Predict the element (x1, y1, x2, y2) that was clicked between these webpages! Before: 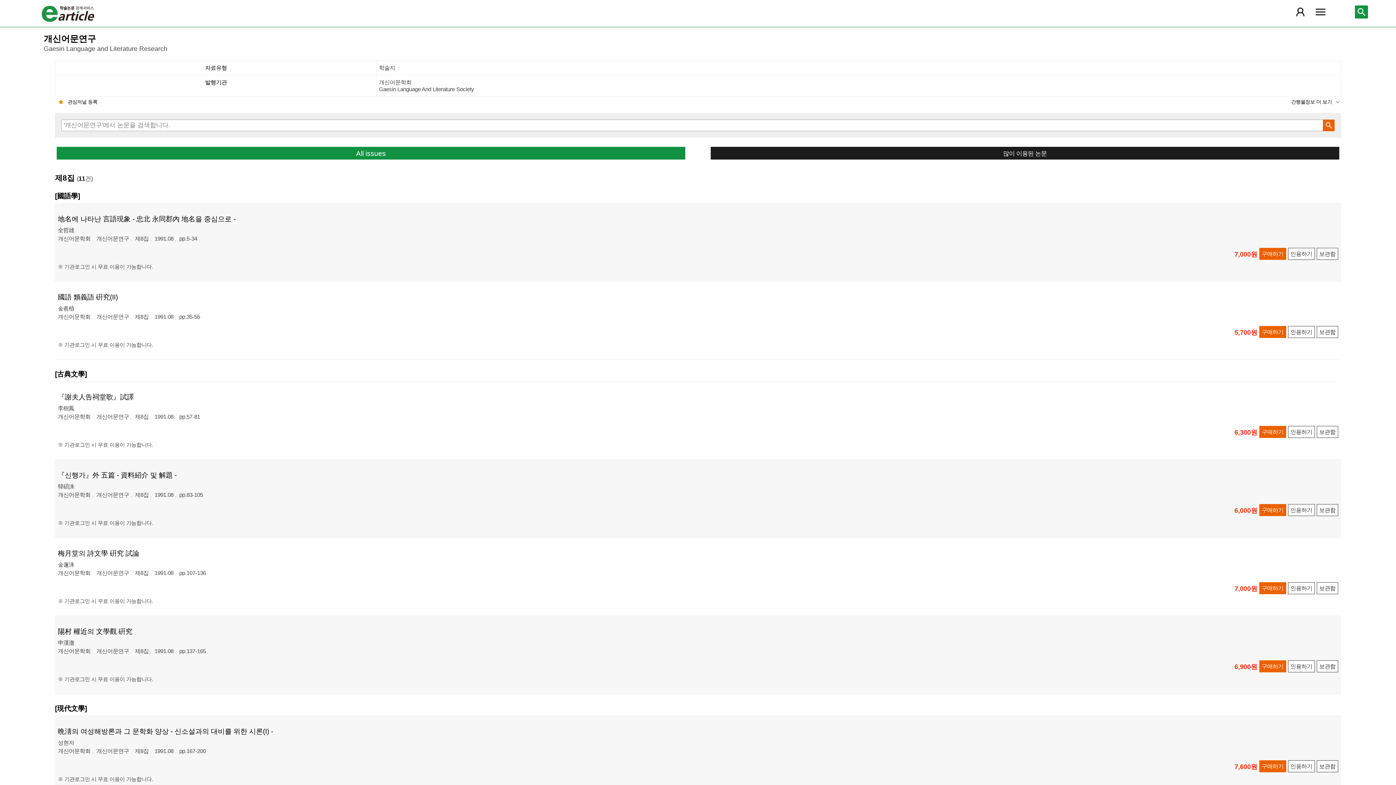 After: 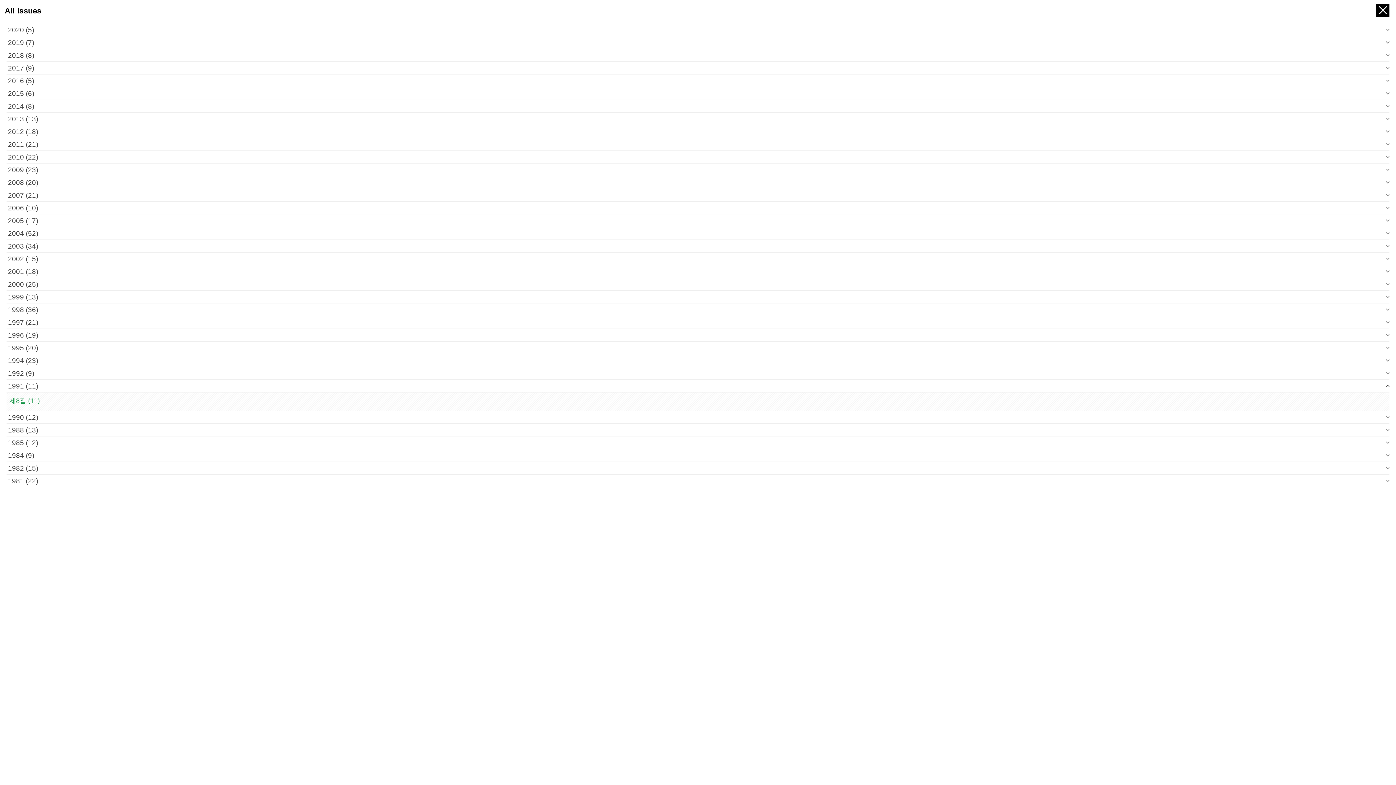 Action: label: All issues bbox: (56, 146, 685, 159)